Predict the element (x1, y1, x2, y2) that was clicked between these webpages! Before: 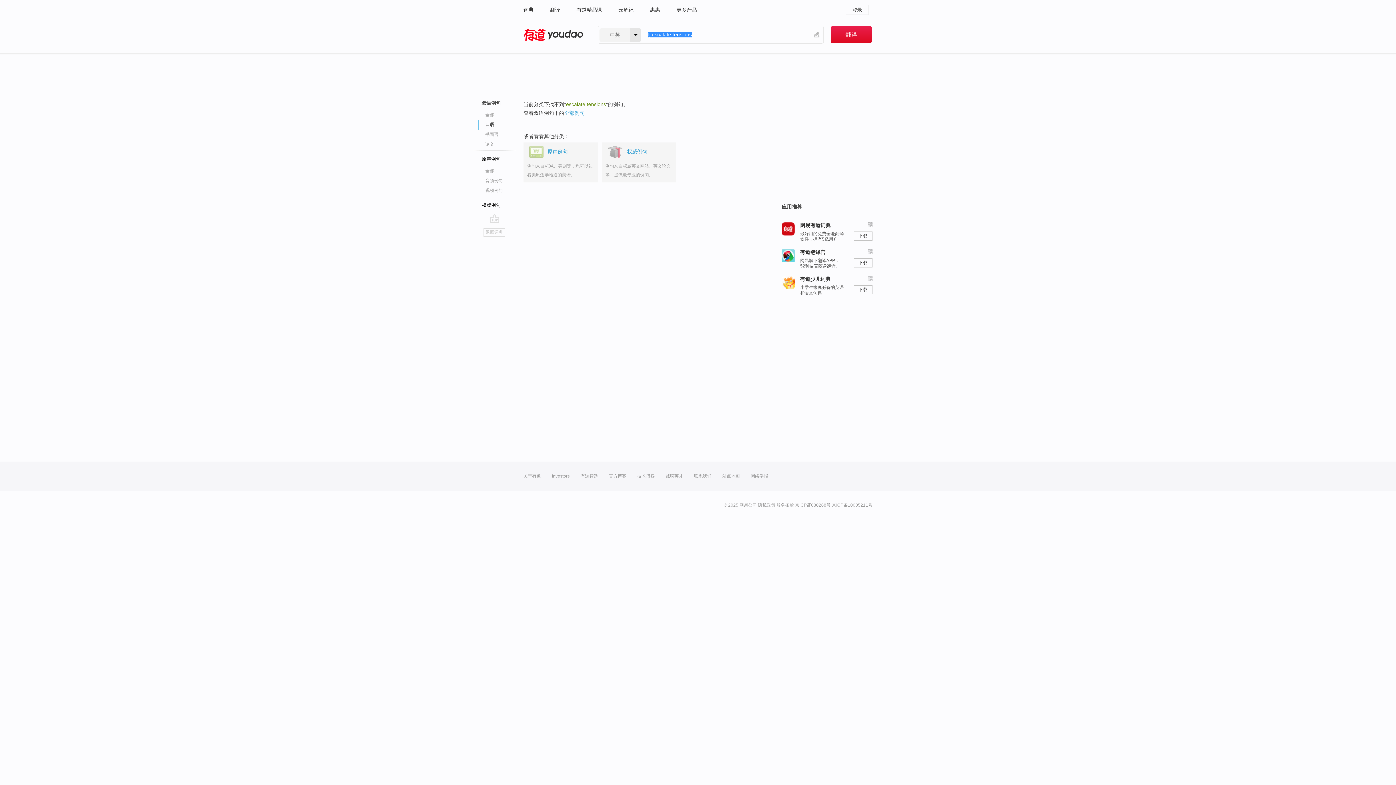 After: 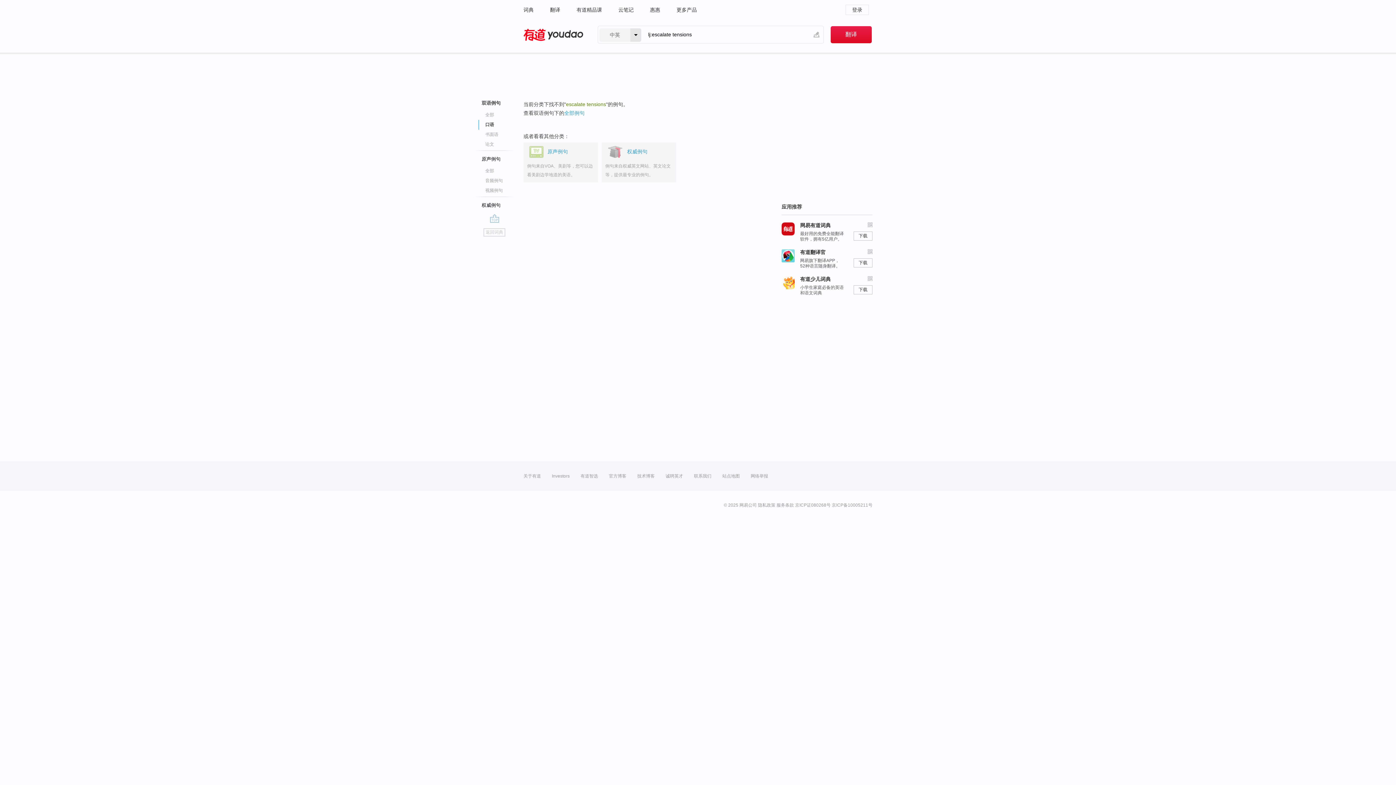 Action: label: go top bbox: (490, 214, 499, 223)